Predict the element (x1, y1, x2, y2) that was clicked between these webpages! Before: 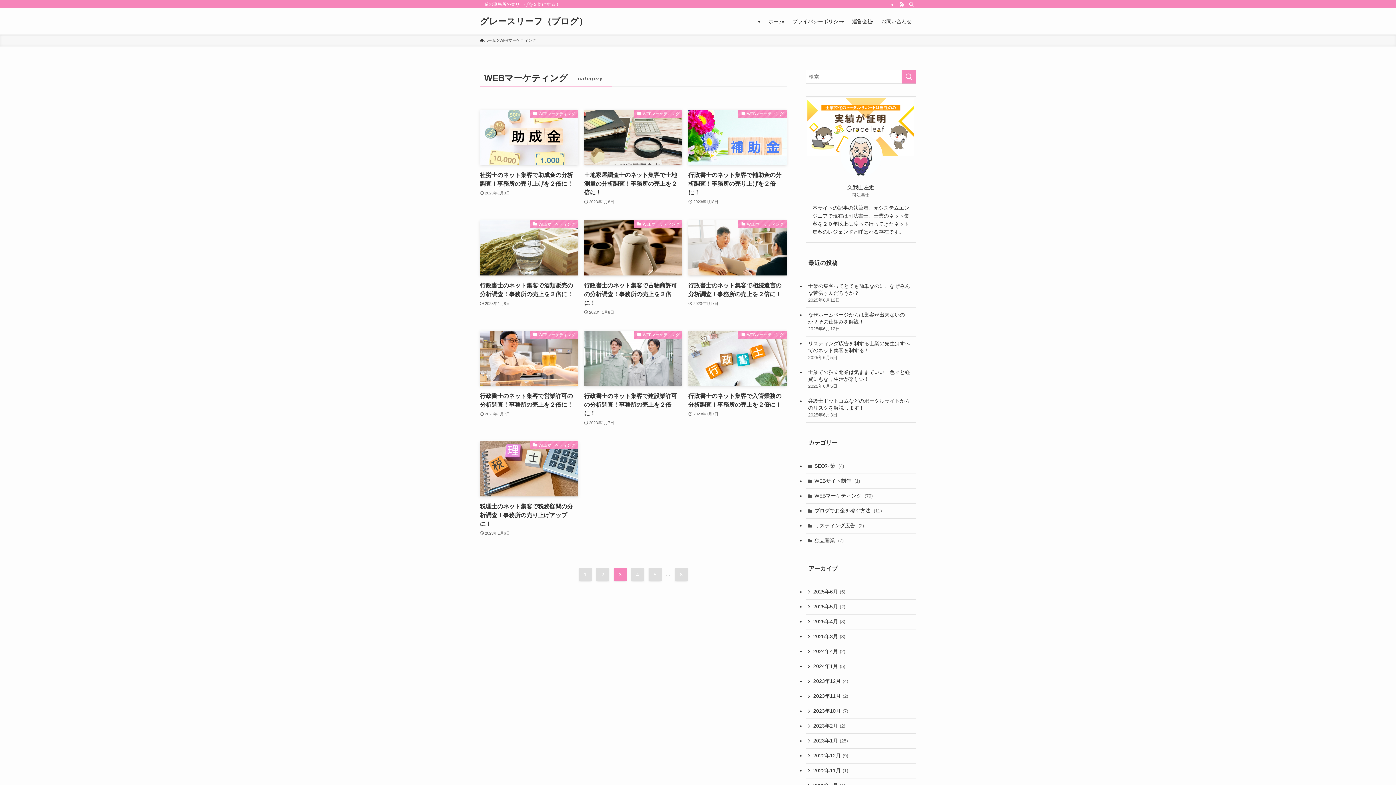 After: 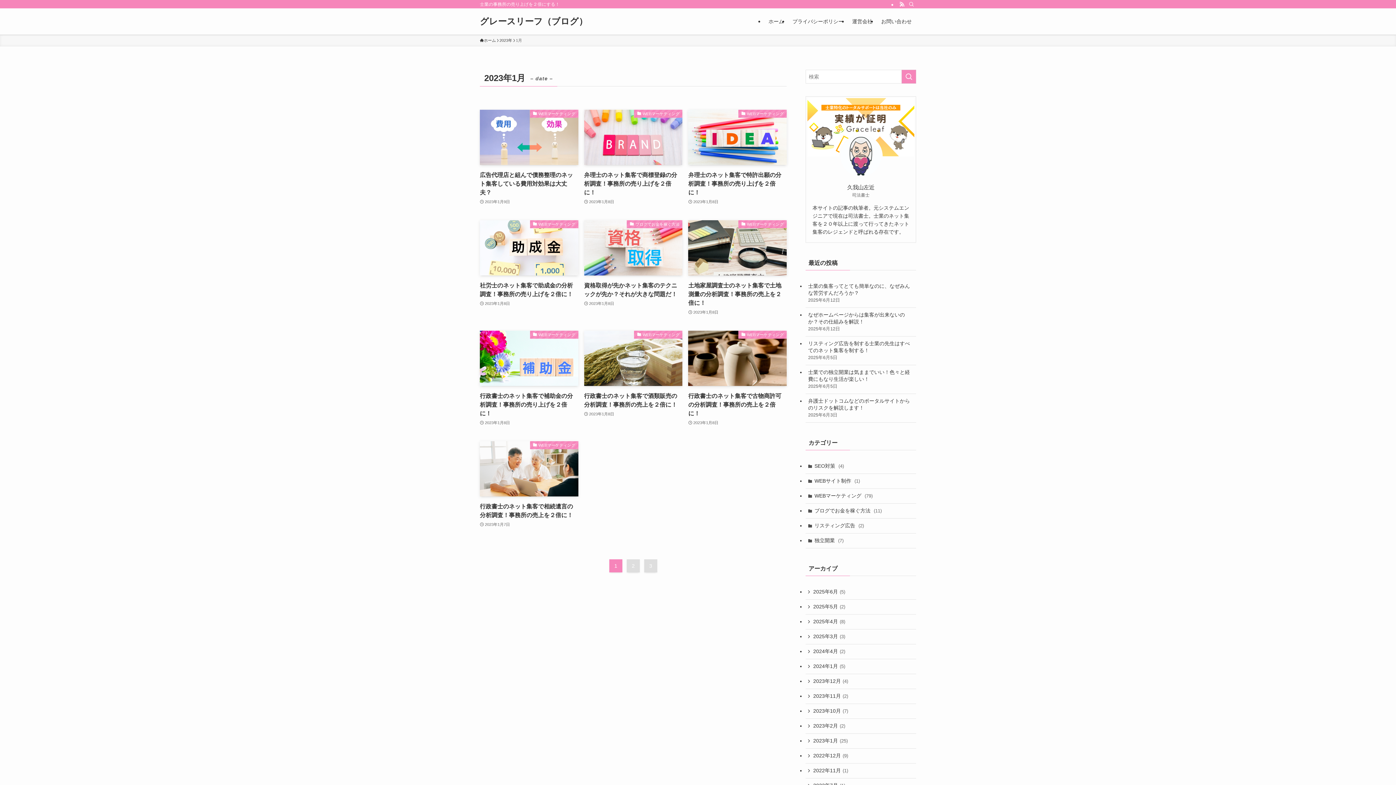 Action: label: 2023年1月 (25) bbox: (805, 734, 916, 748)